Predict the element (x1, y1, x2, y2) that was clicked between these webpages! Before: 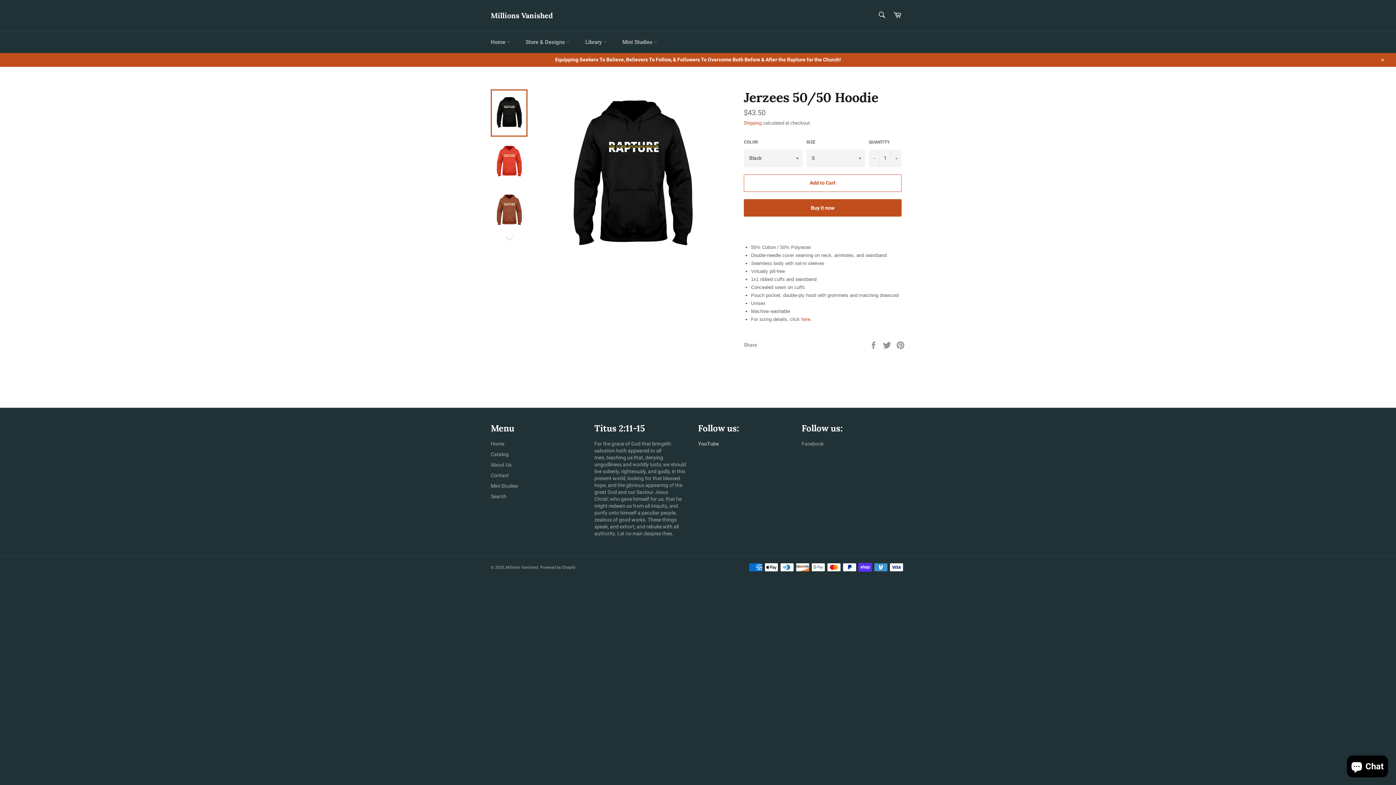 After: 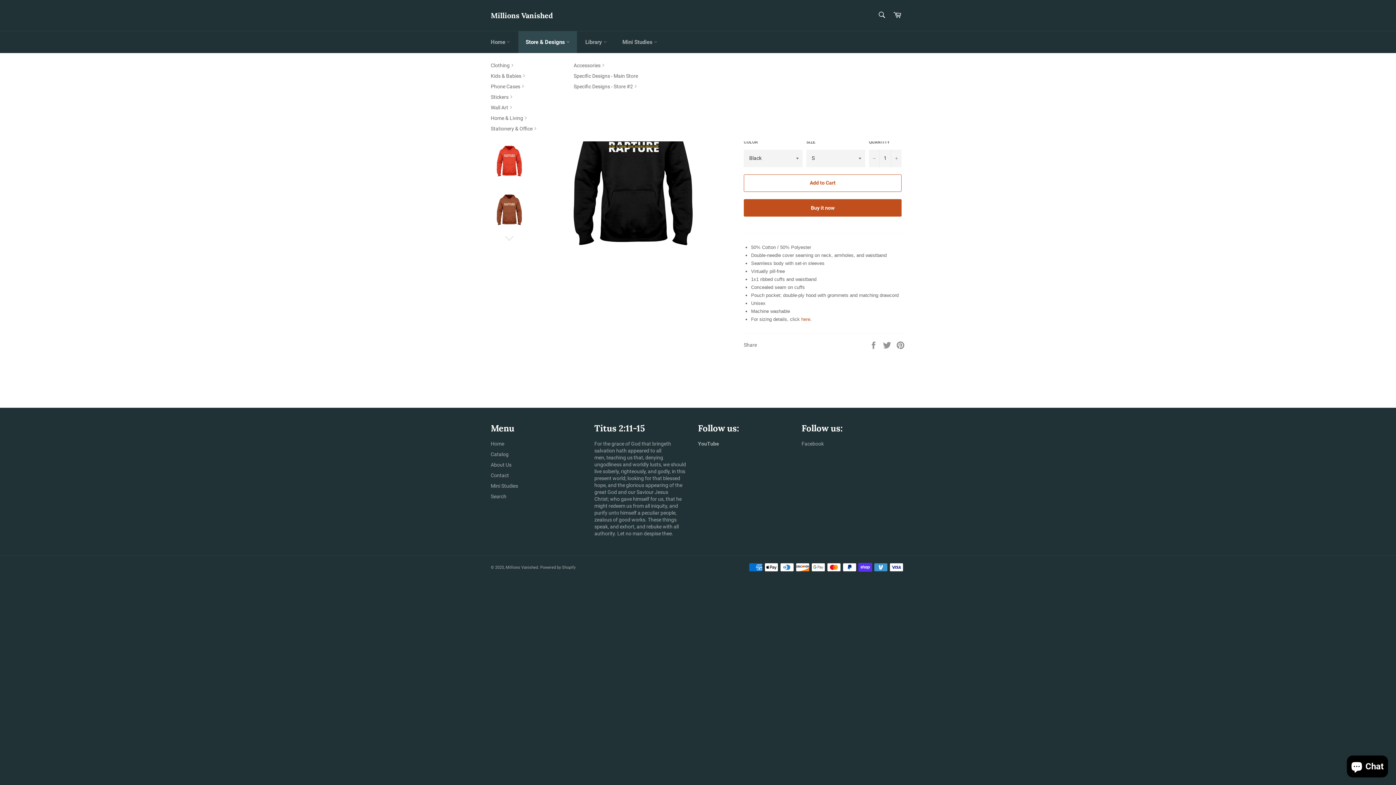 Action: label: Store & Designs  bbox: (518, 31, 577, 53)